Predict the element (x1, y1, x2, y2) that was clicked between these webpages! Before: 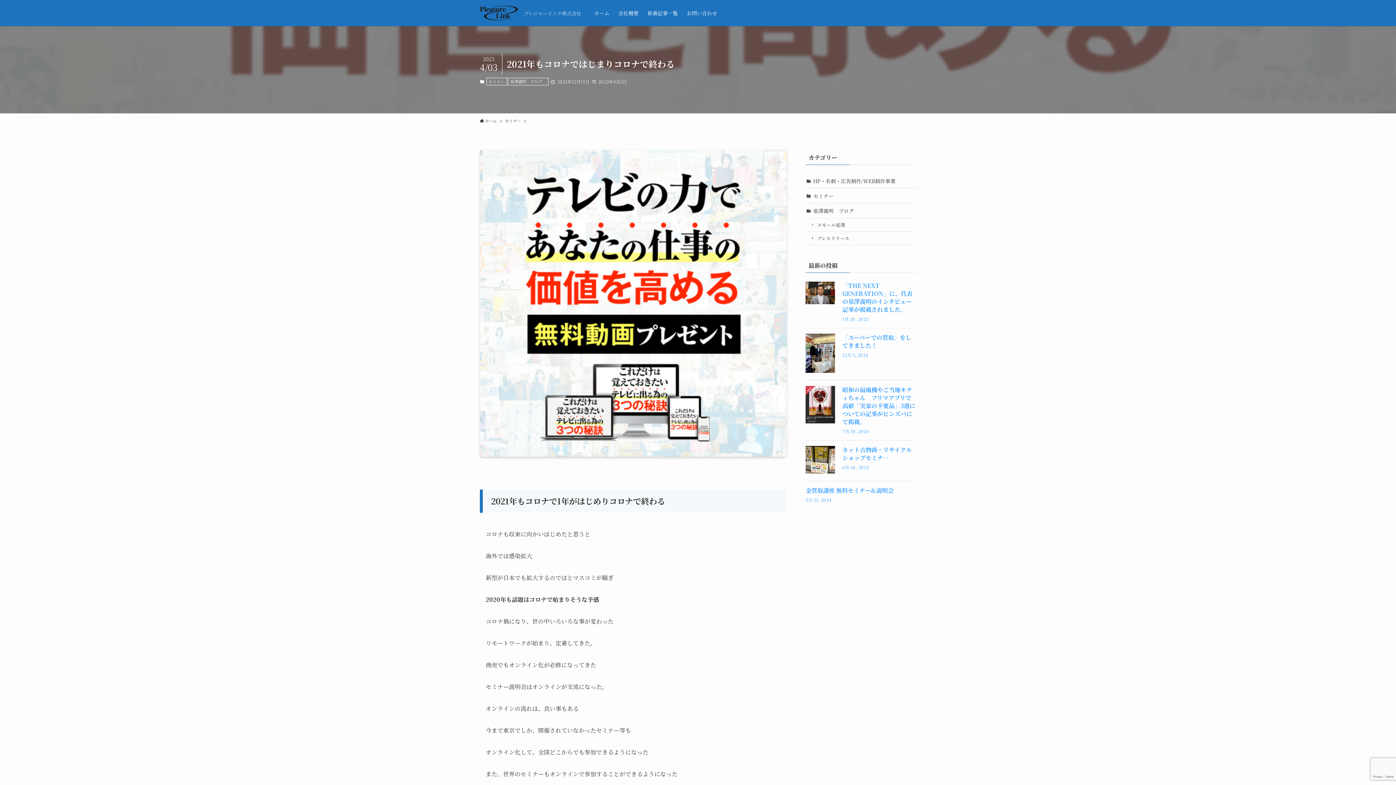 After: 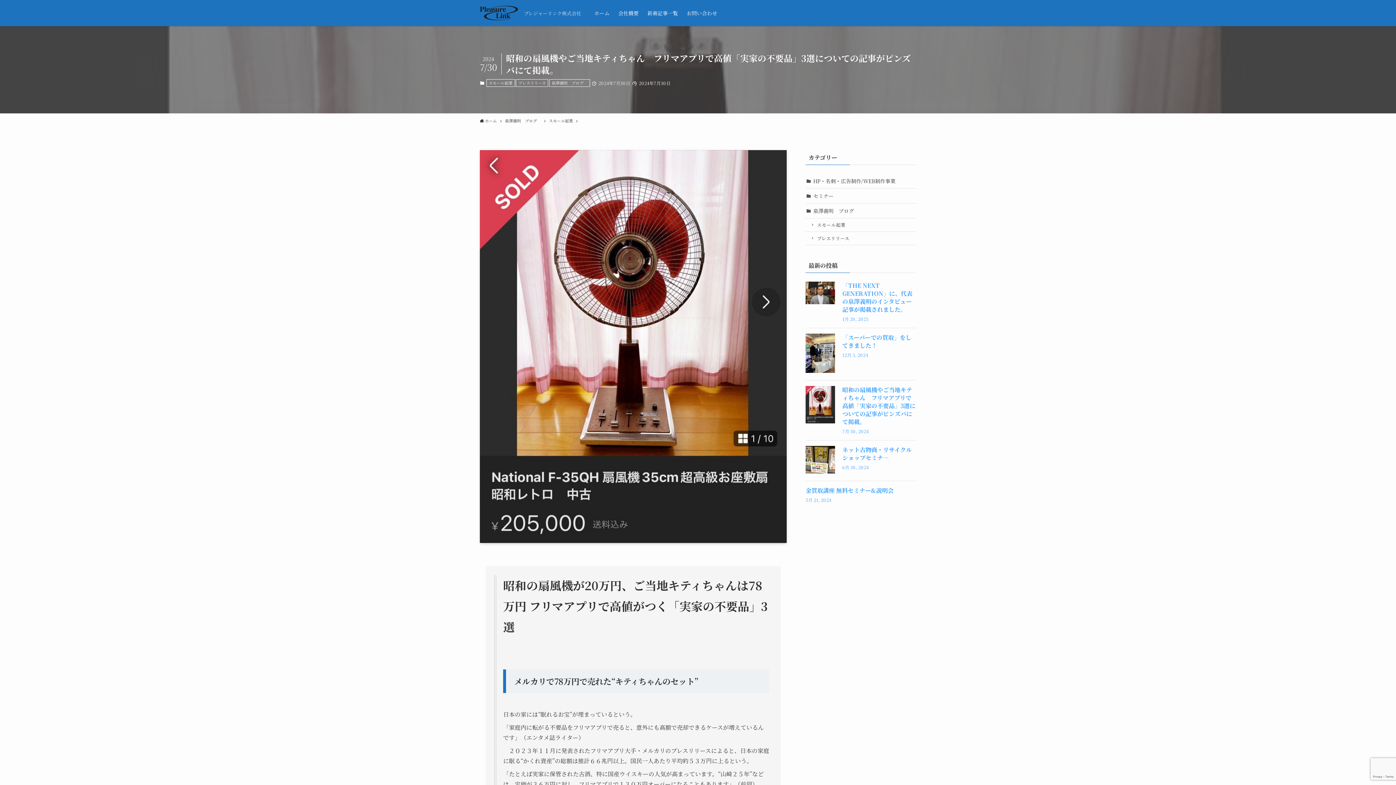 Action: bbox: (842, 385, 915, 426) label: 昭和の扇風機やご当地キティちゃん　フリマアプリで高値「実家の不要品」3選についての記事がピンズバにて掲載。